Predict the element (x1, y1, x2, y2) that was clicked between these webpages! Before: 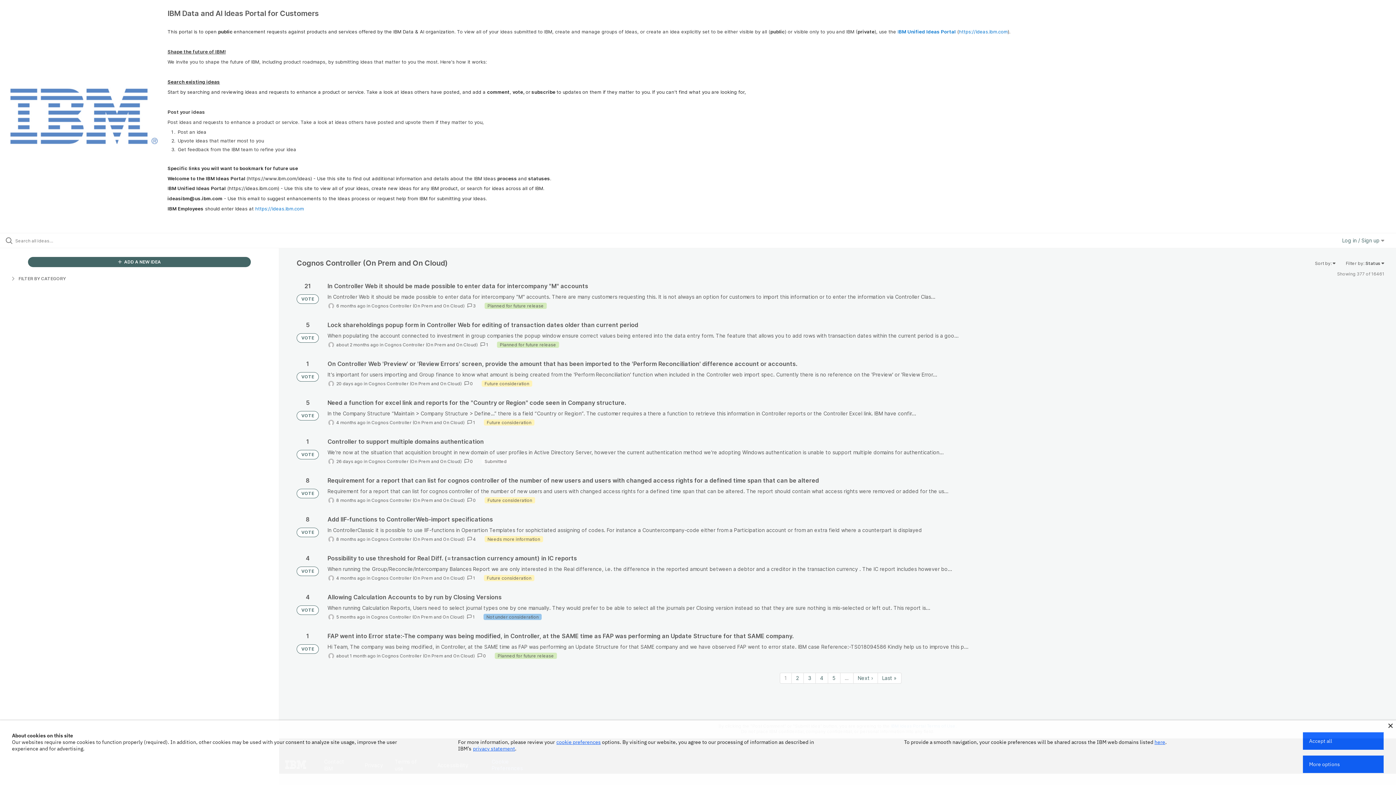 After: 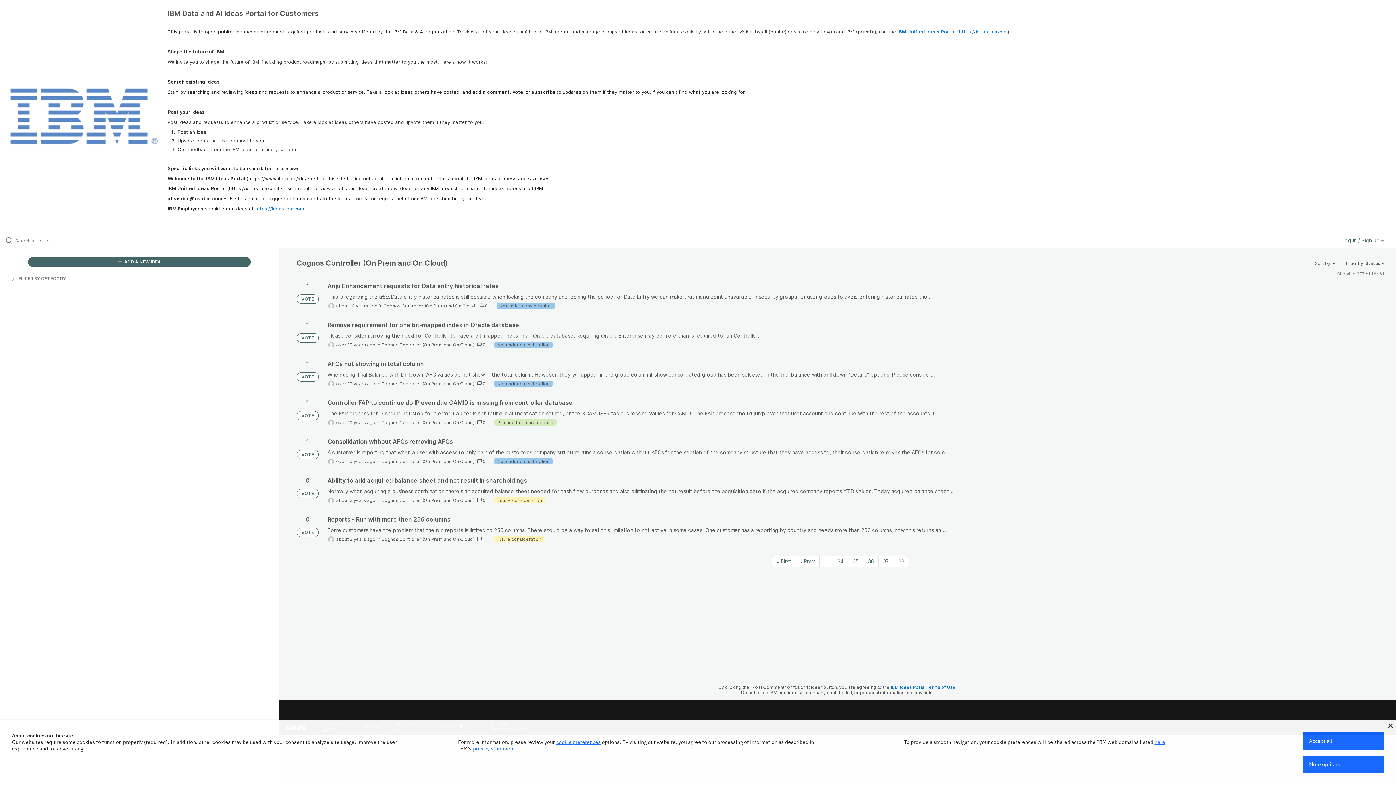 Action: label: Last page bbox: (878, 673, 901, 683)